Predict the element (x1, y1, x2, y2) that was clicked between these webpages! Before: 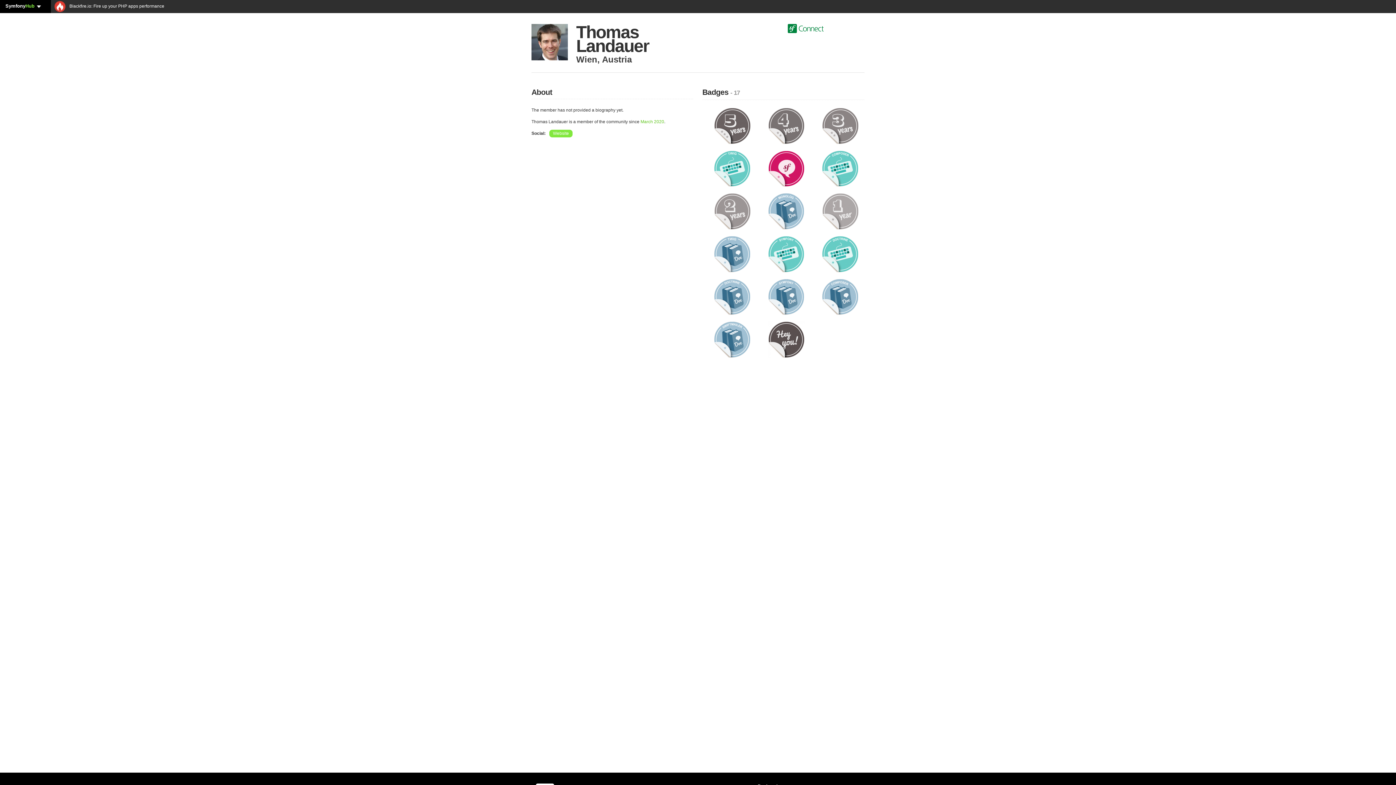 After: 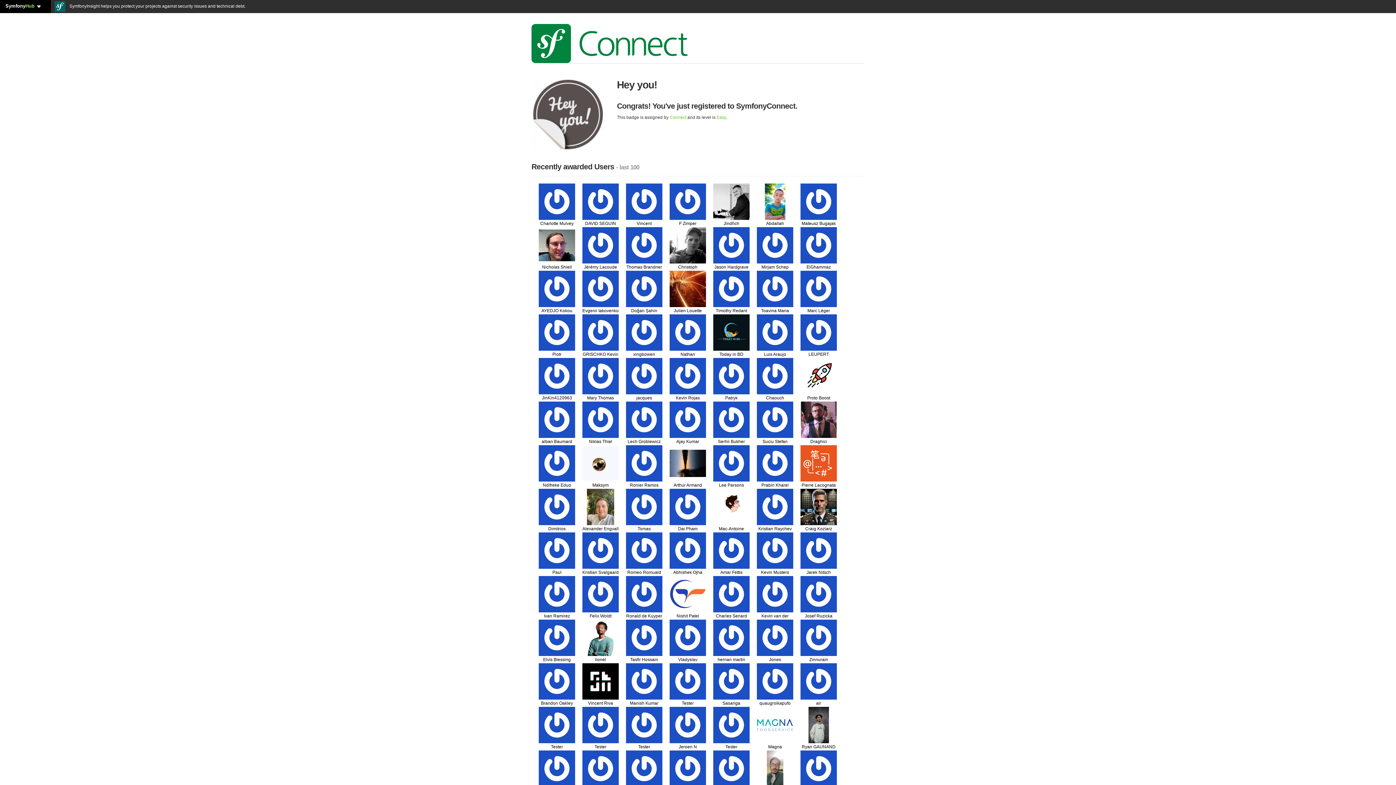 Action: bbox: (767, 337, 805, 342)